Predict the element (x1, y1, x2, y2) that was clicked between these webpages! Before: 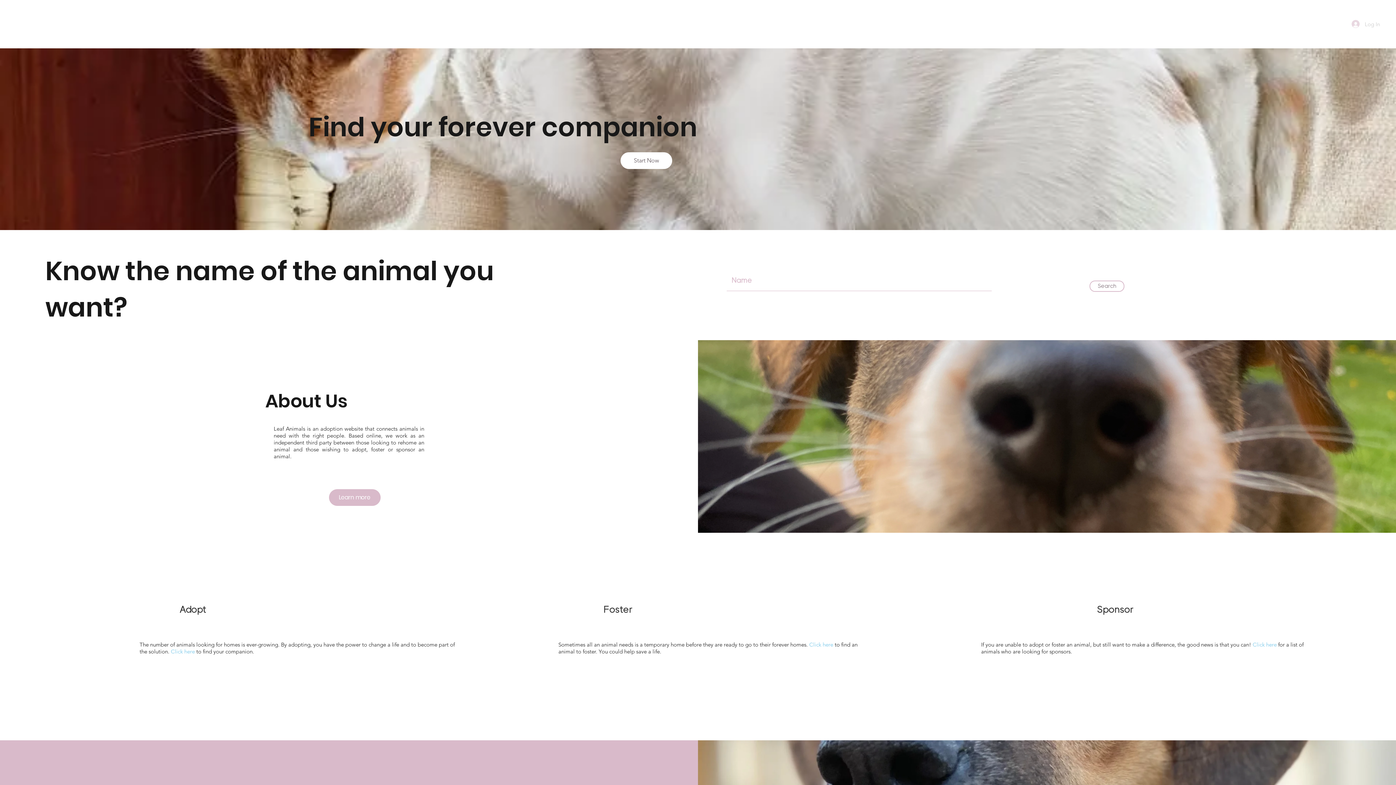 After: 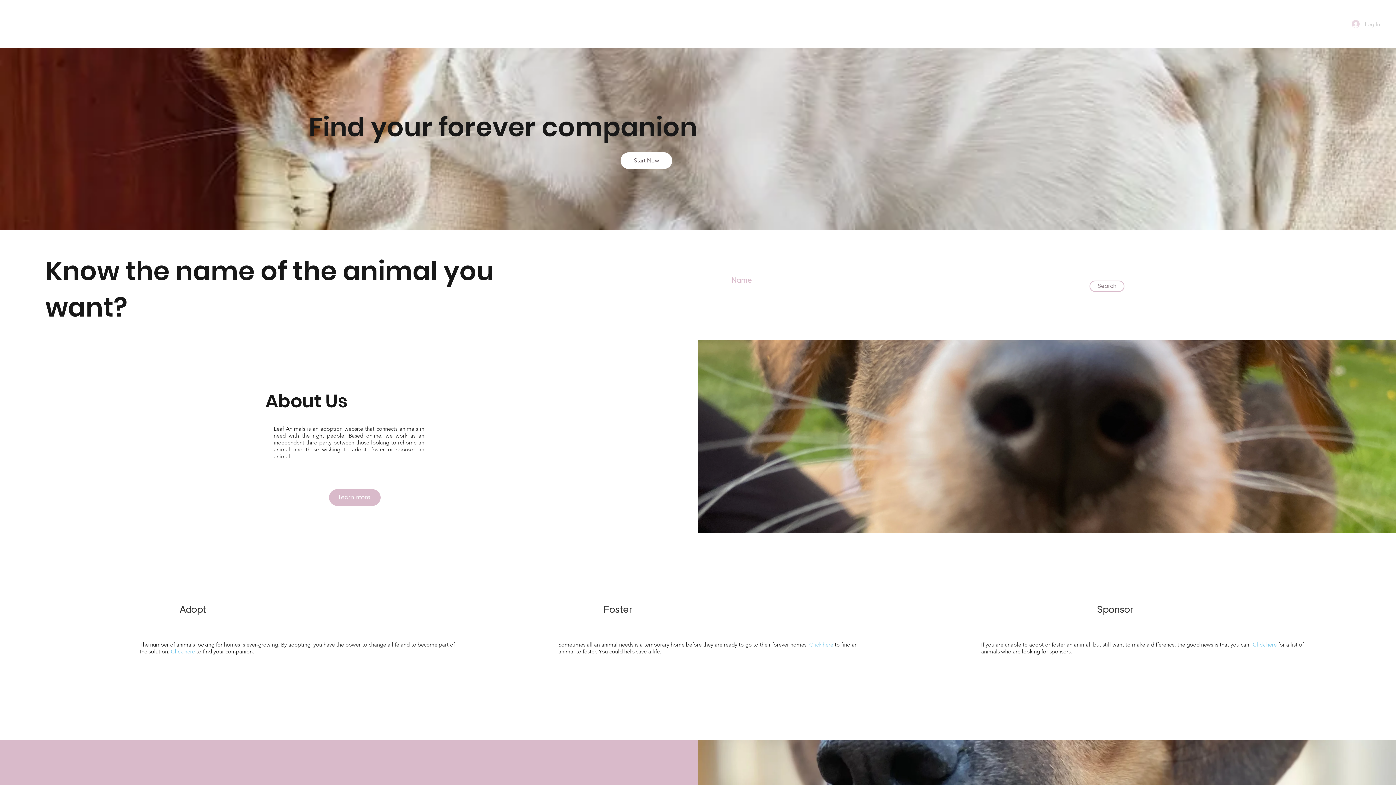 Action: bbox: (1233, 18, 1265, 31) label: How to